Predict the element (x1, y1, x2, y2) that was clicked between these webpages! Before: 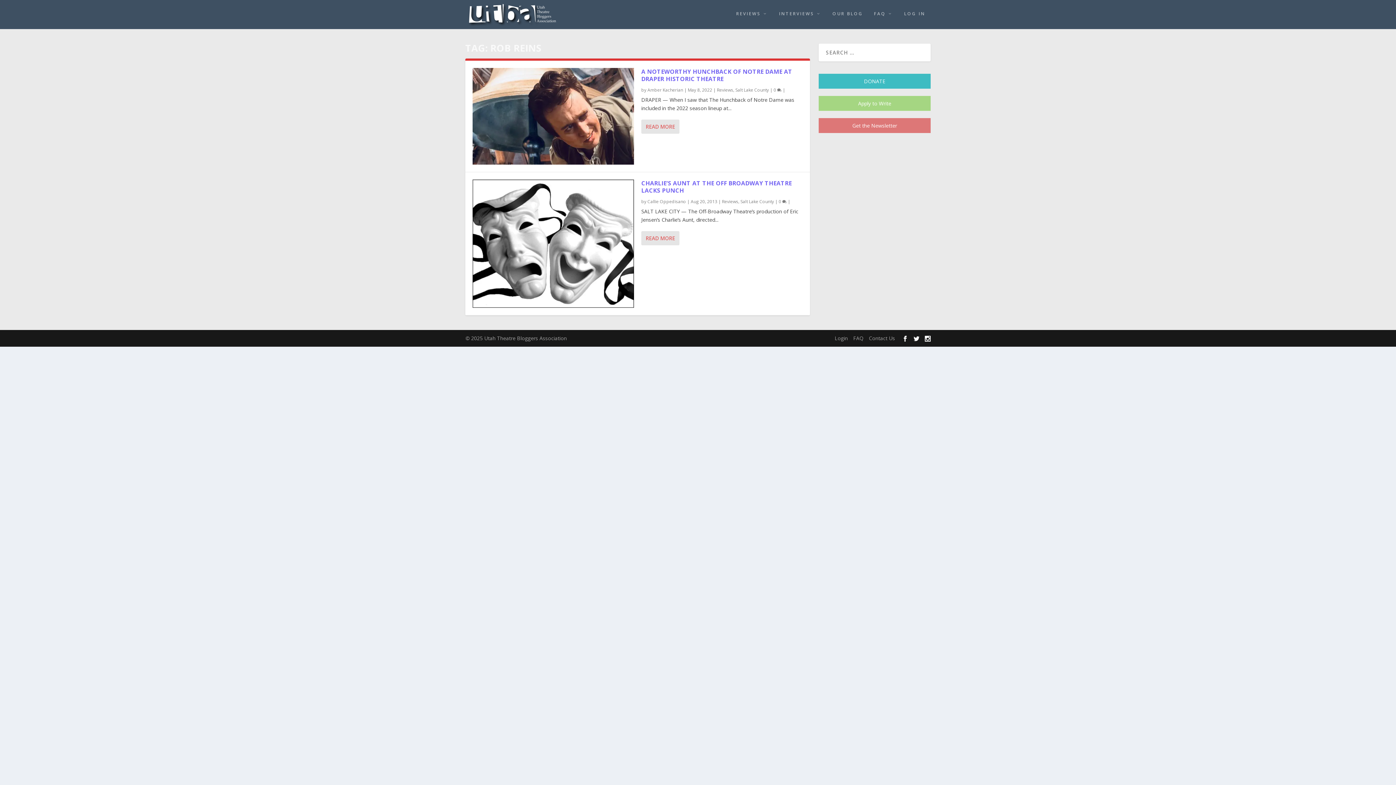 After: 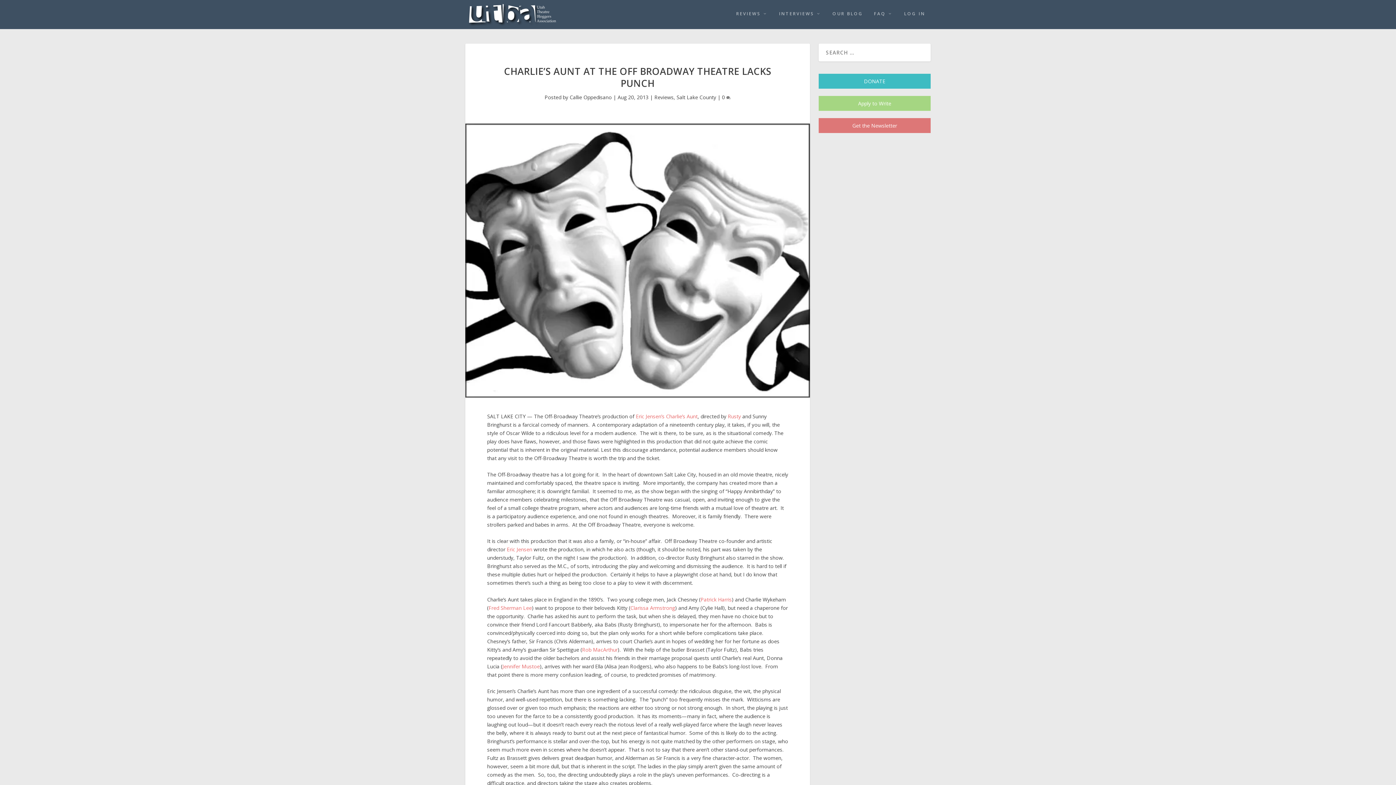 Action: label: 0  bbox: (778, 198, 786, 204)